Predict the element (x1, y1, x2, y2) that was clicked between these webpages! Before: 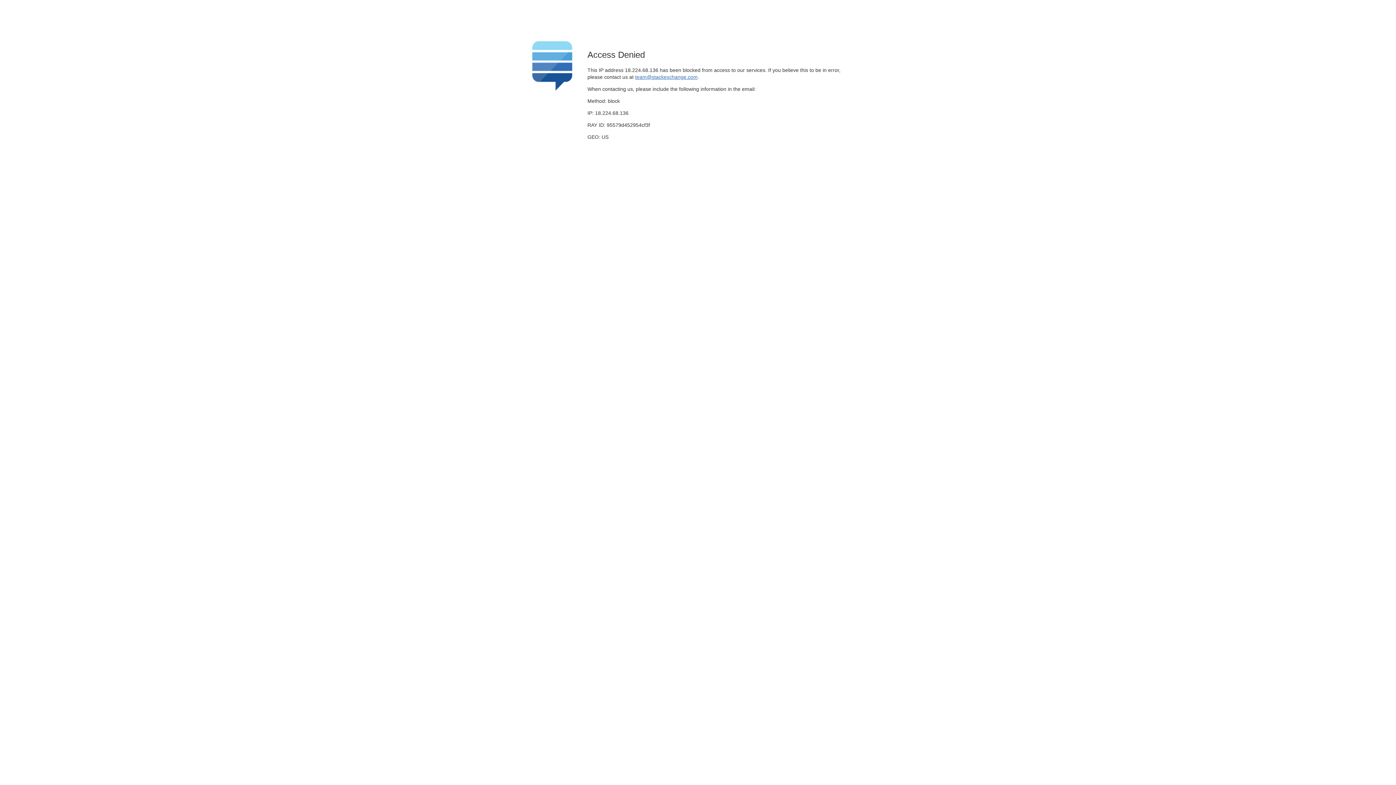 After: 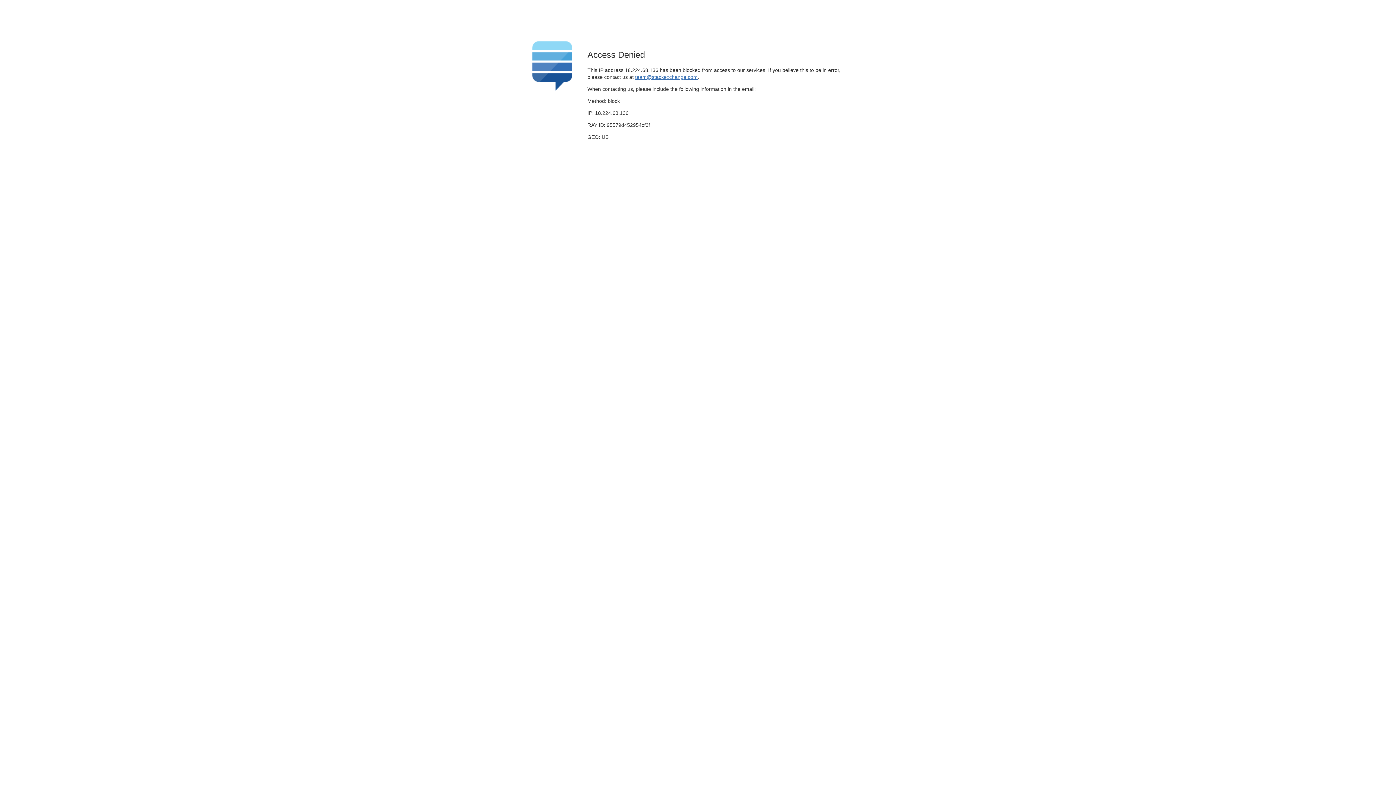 Action: label: team@stackexchange.com bbox: (635, 74, 697, 79)